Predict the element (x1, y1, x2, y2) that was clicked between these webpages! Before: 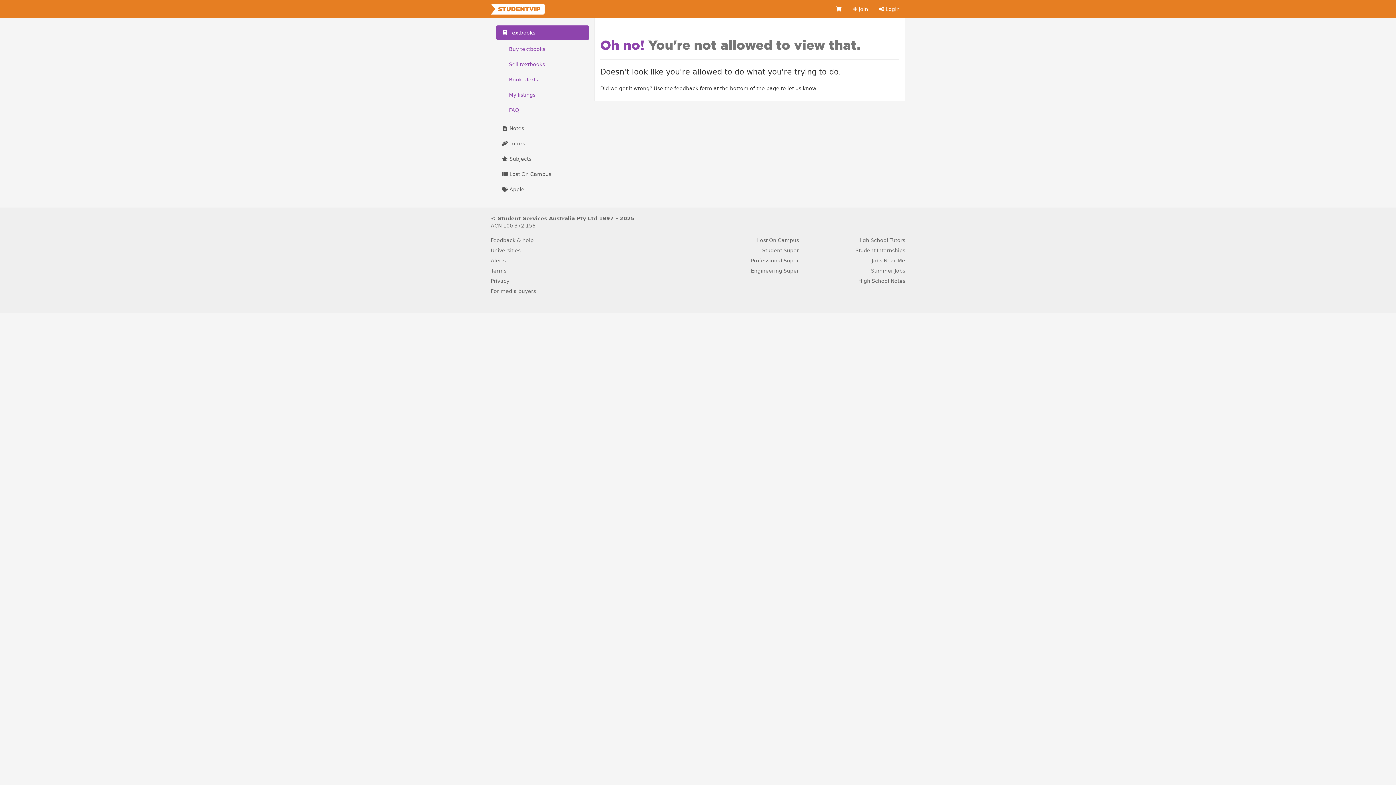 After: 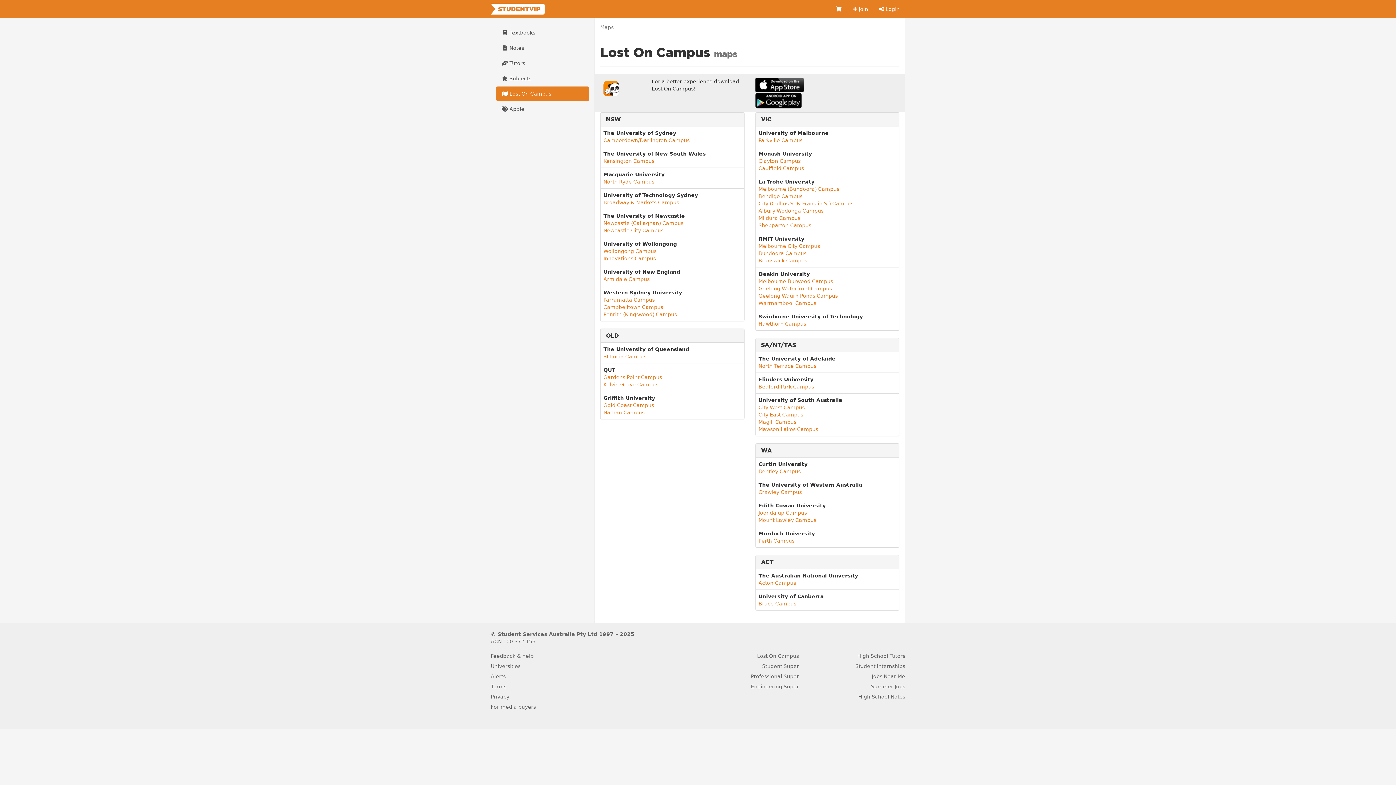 Action: bbox: (496, 166, 589, 181) label:  Lost On Campus